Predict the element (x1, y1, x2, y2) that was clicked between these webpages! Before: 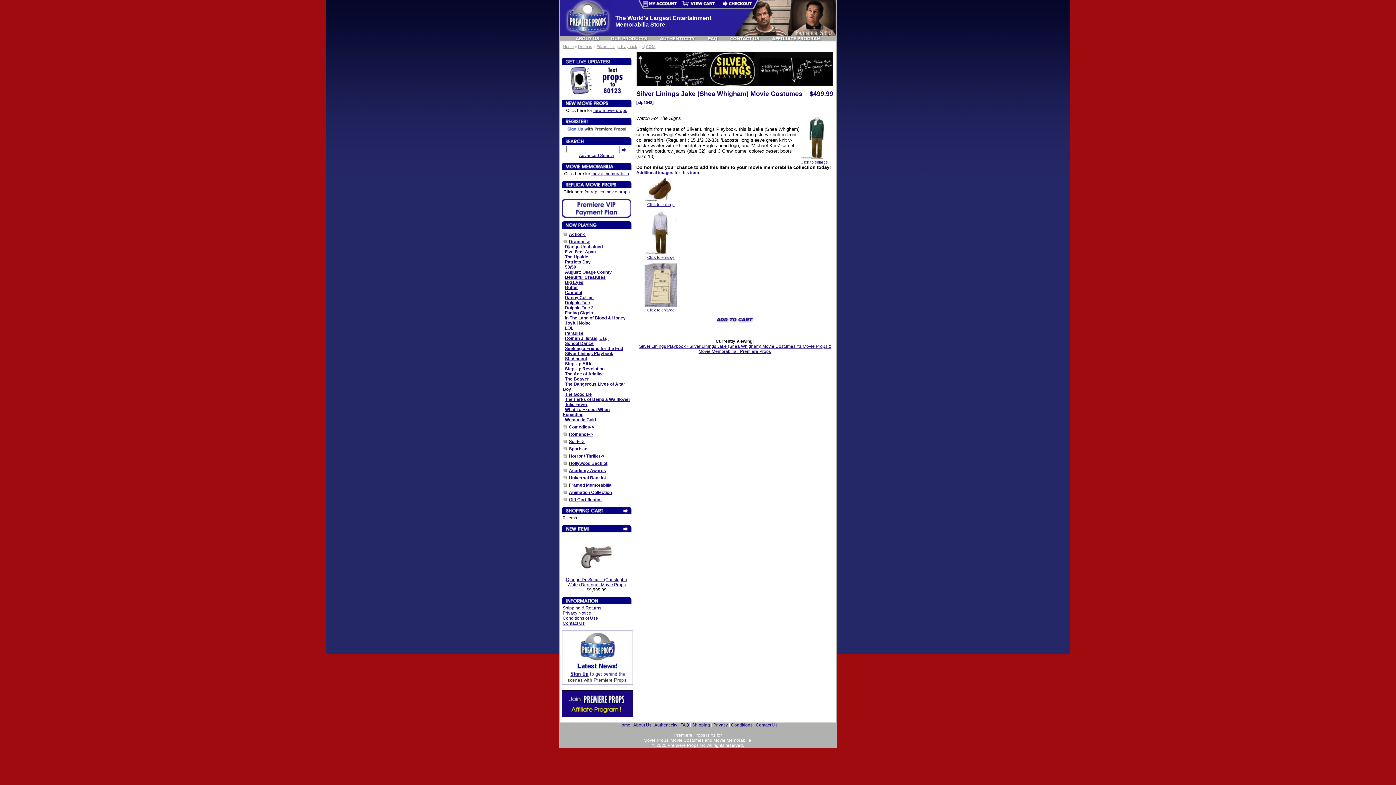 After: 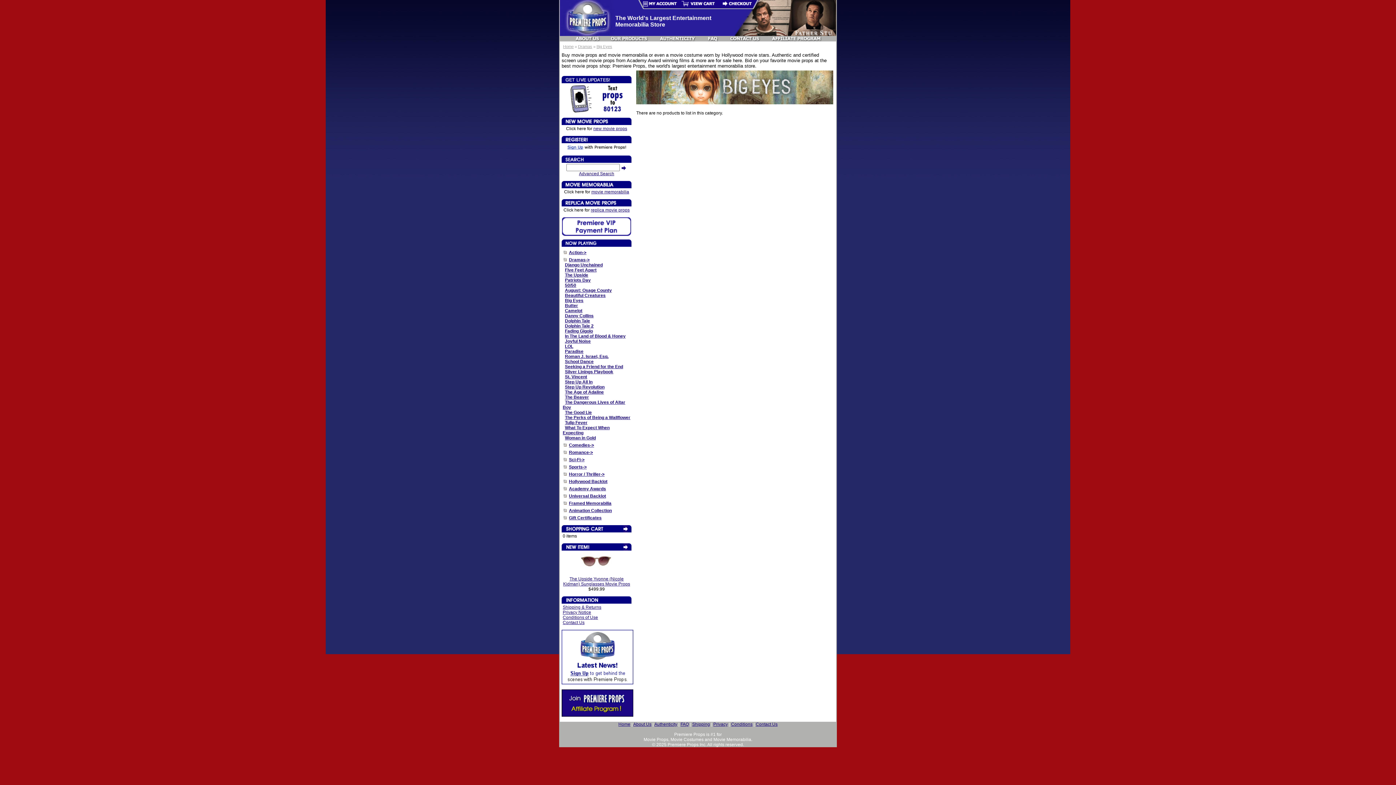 Action: bbox: (565, 280, 583, 285) label: Big Eyes